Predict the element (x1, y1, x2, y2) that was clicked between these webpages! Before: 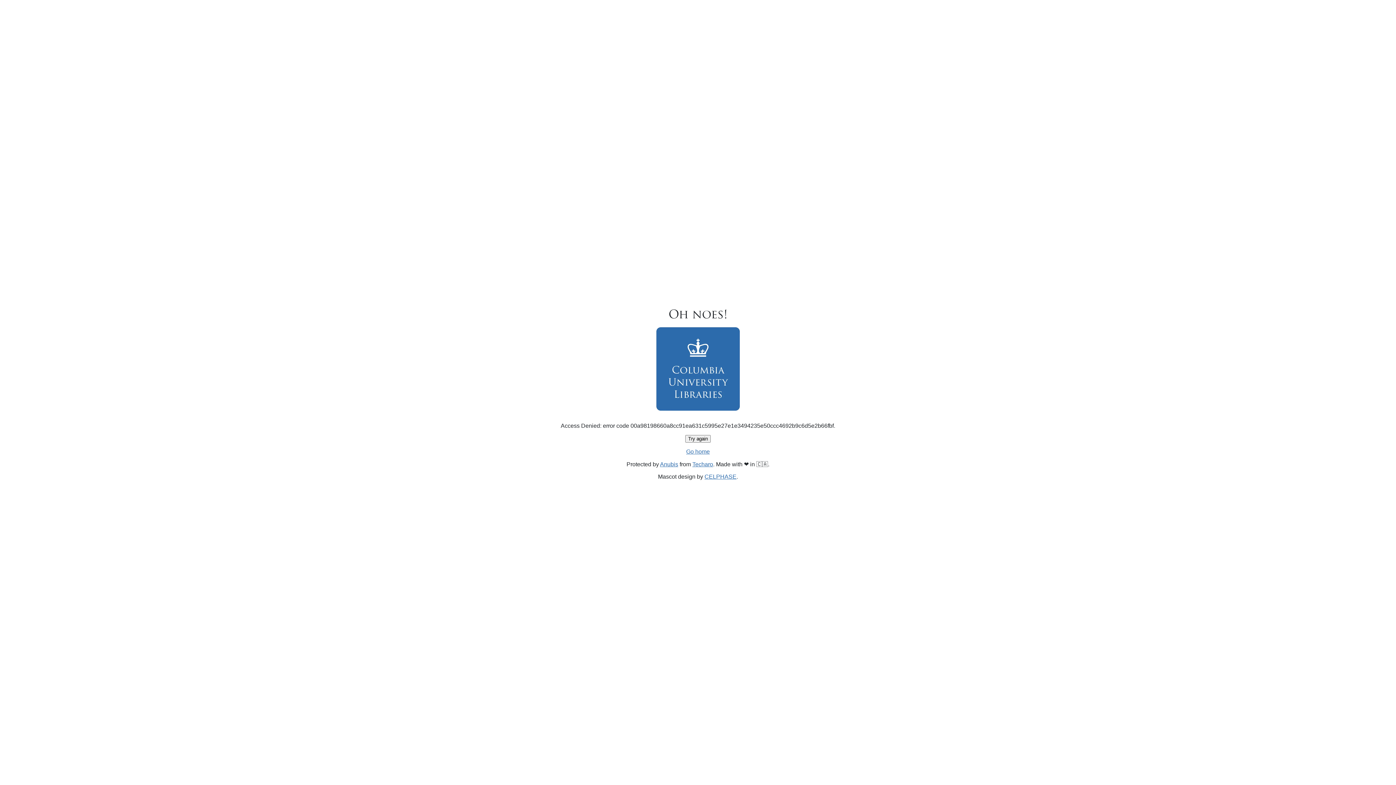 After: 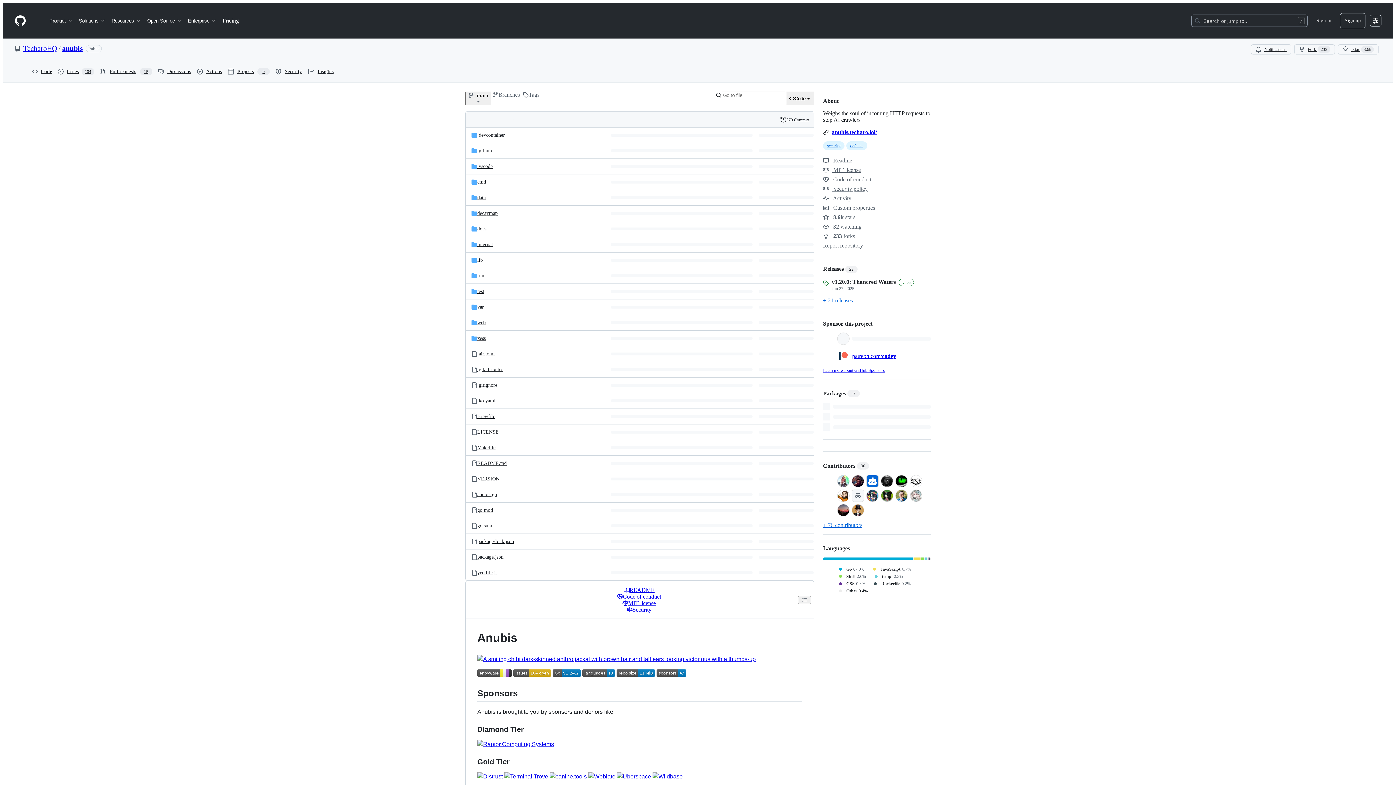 Action: label: Anubis bbox: (660, 461, 678, 467)